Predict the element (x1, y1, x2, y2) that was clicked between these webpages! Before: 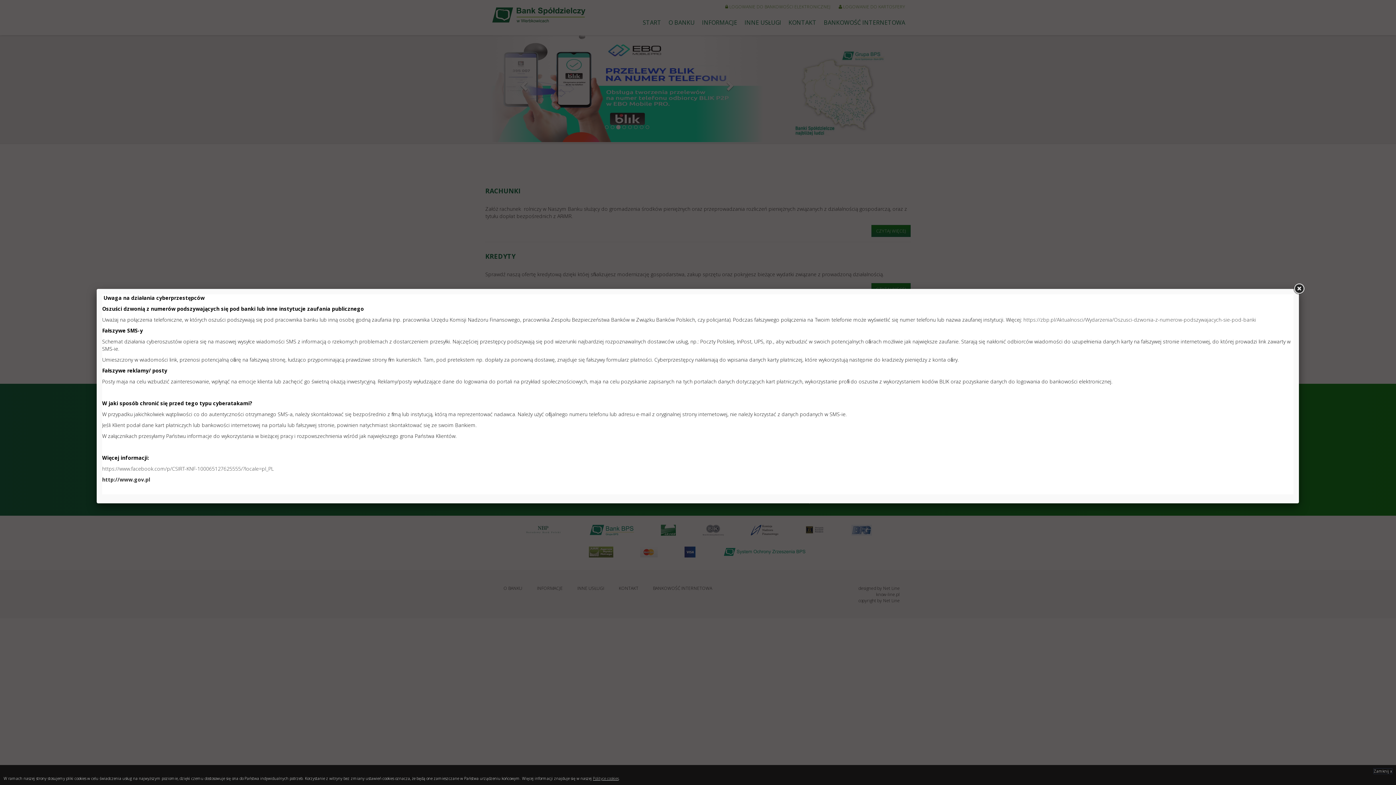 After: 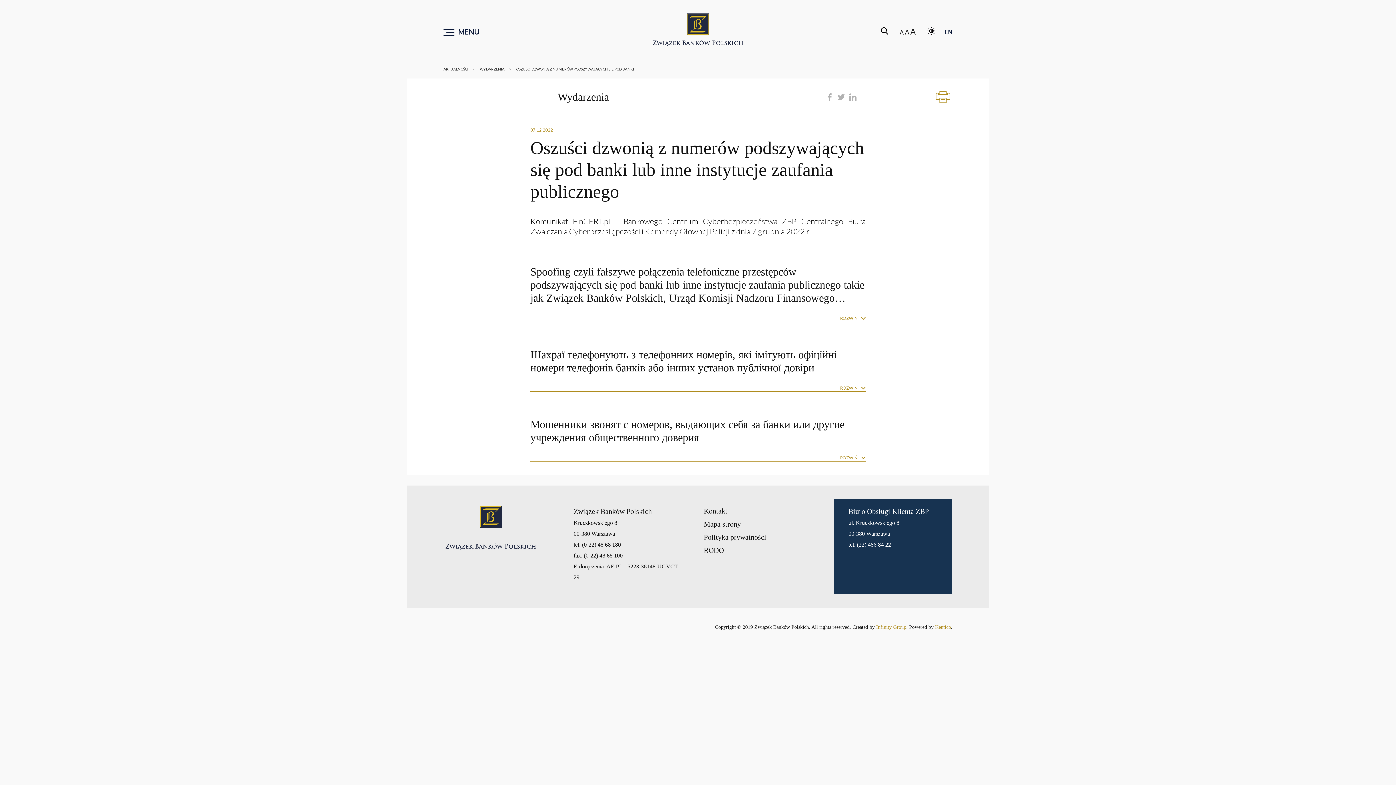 Action: label: https://zbp.pl/Aktualnosci/Wydarzenia/Oszusci-dzwonia-z-numerow-podszywajacych-sie-pod-banki bbox: (1023, 316, 1256, 323)